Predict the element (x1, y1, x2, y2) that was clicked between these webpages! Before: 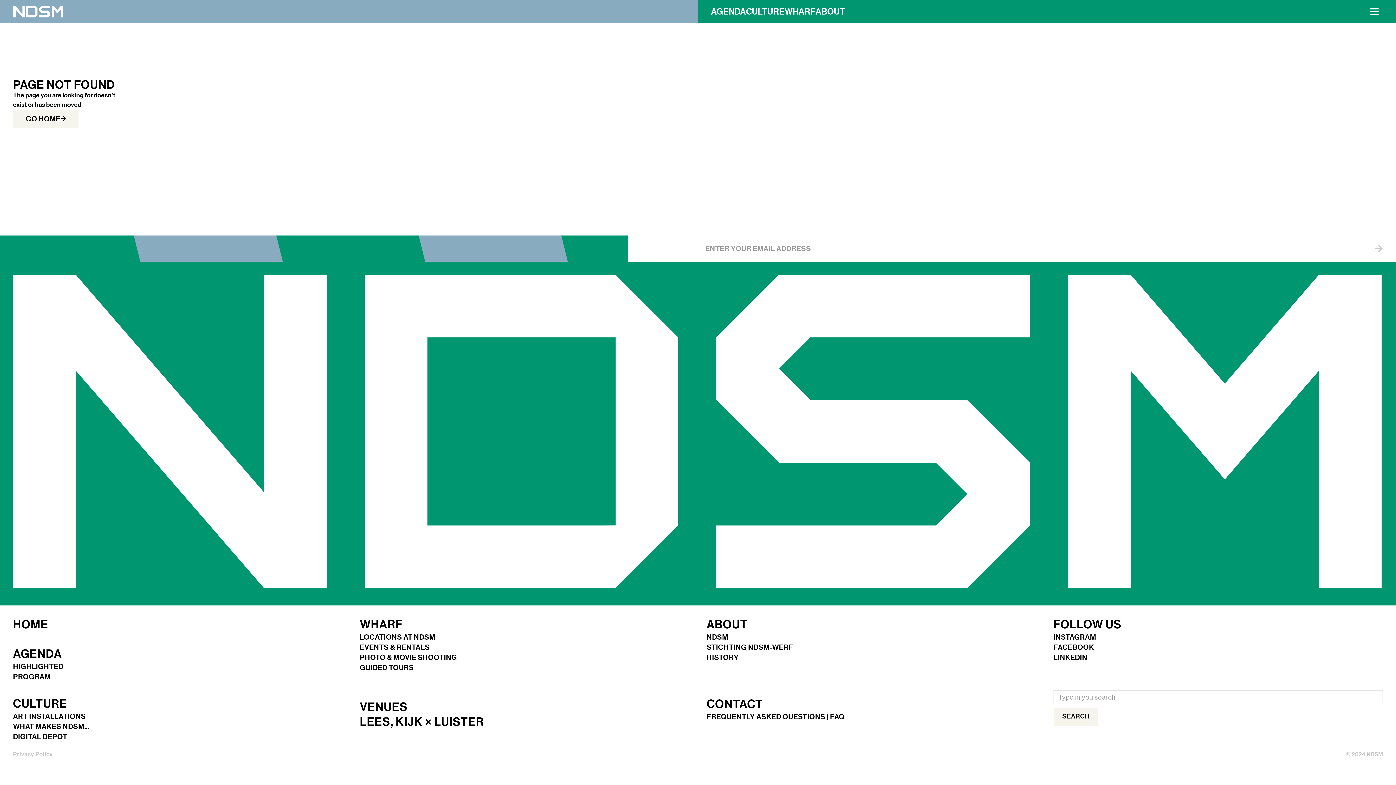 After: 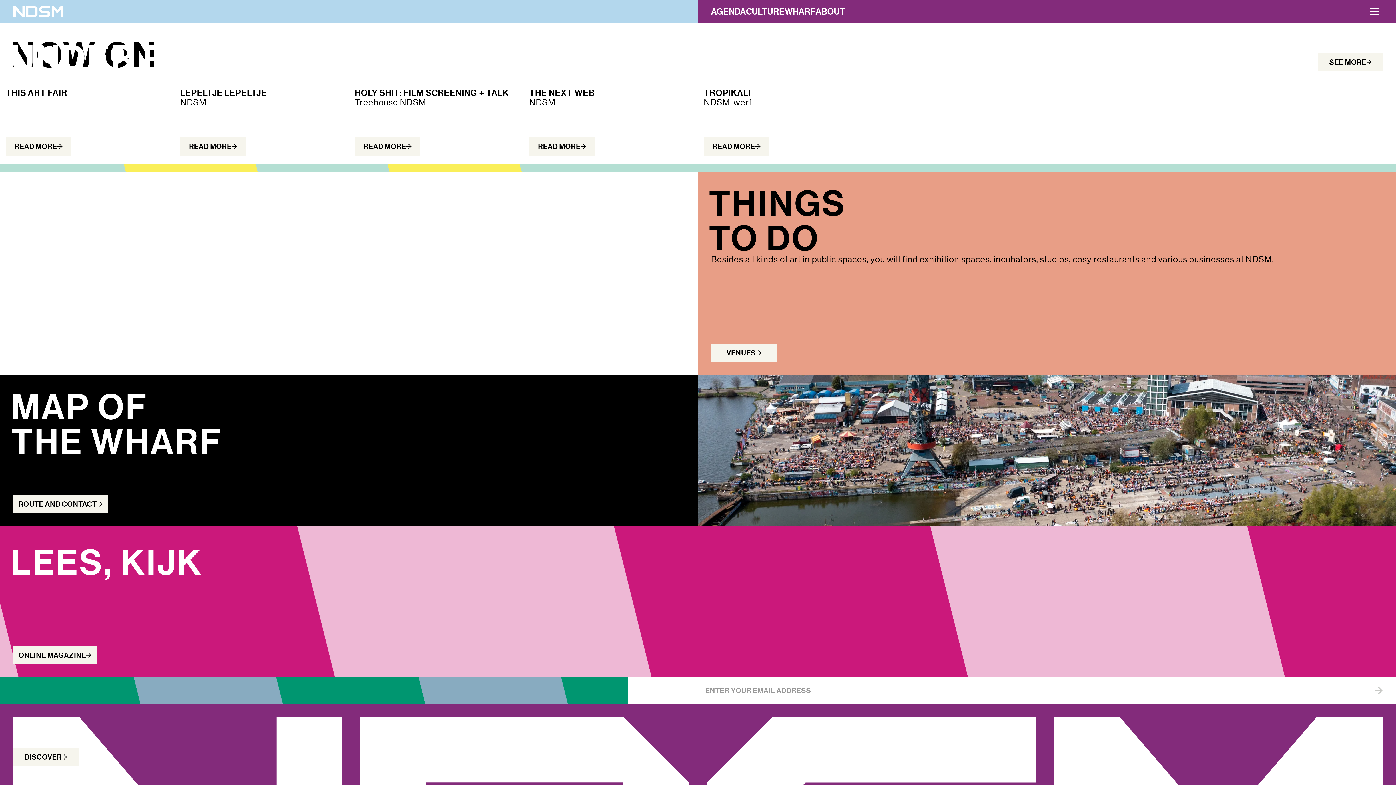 Action: bbox: (13, 619, 342, 633) label: HOME